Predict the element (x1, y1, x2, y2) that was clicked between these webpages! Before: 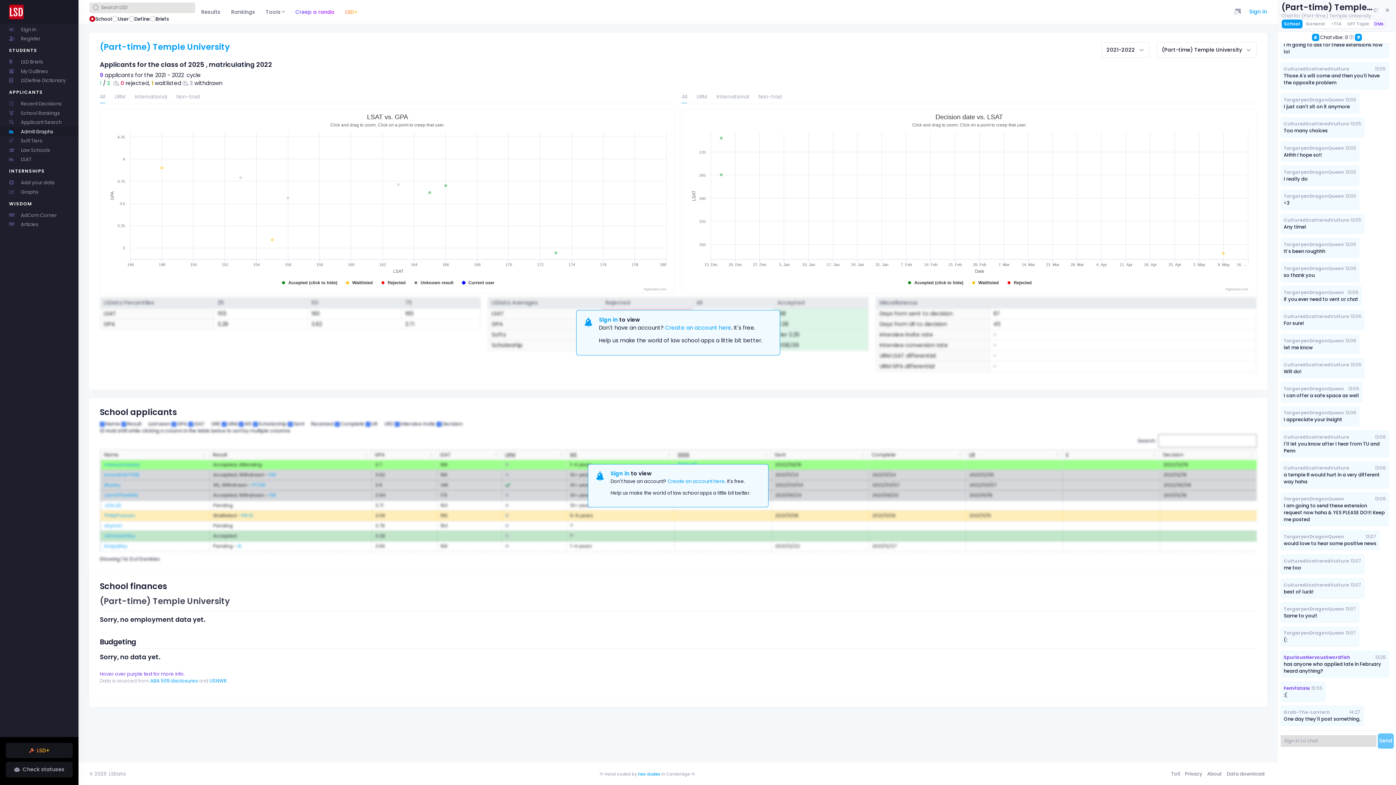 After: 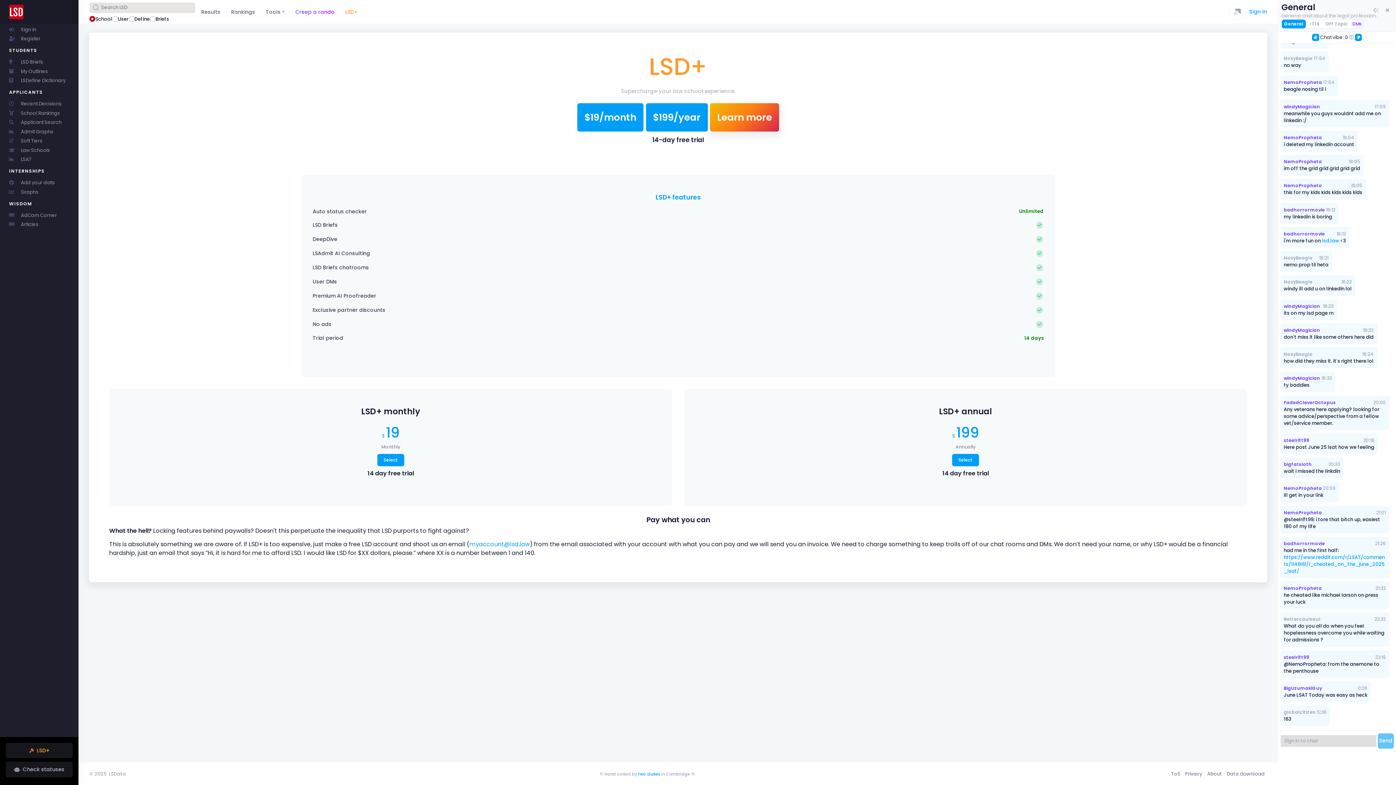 Action: bbox: (340, 4, 362, 19) label: LSD+